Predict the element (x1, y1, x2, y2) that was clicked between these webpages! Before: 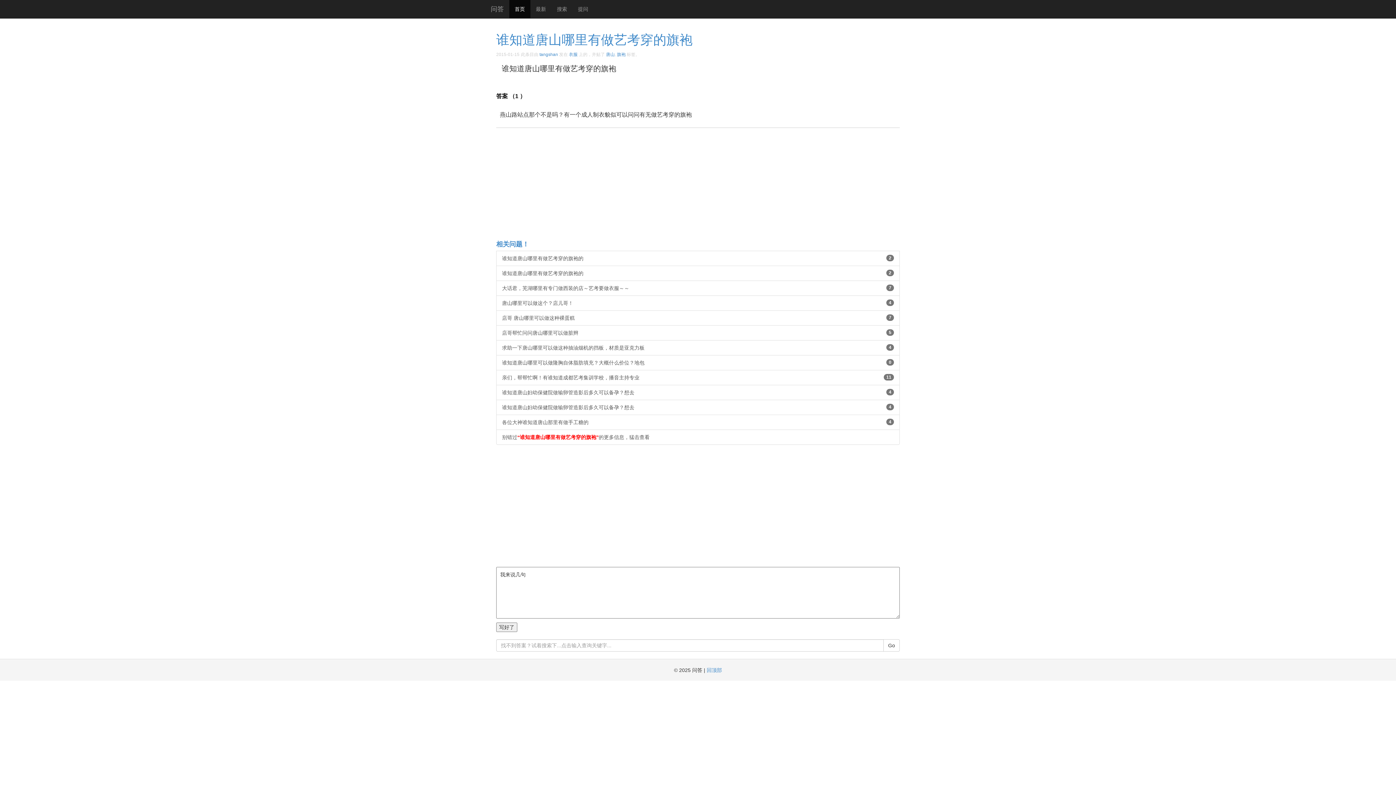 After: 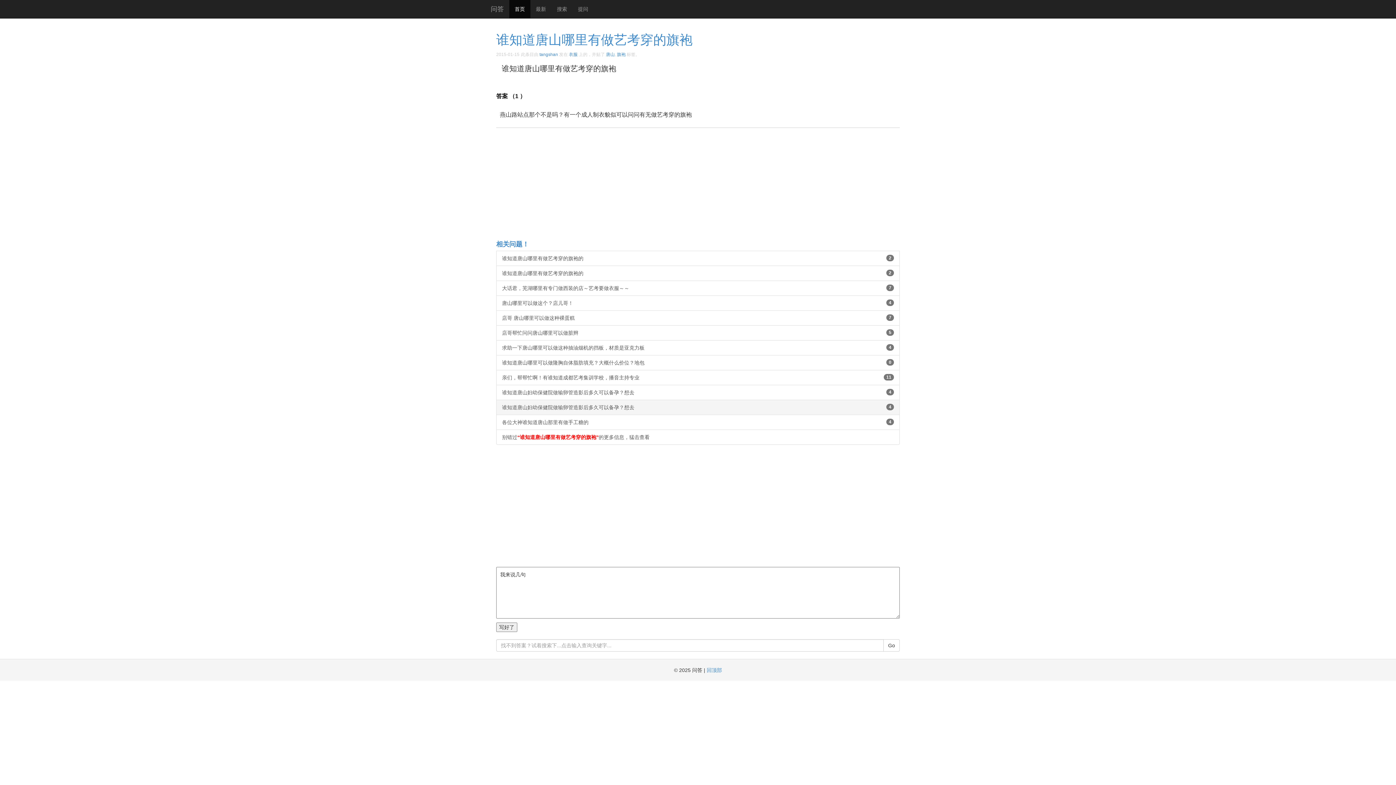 Action: bbox: (496, 400, 900, 415) label: 4
谁知道唐山妇幼保健院做输卵管造影后多久可以备孕？想去